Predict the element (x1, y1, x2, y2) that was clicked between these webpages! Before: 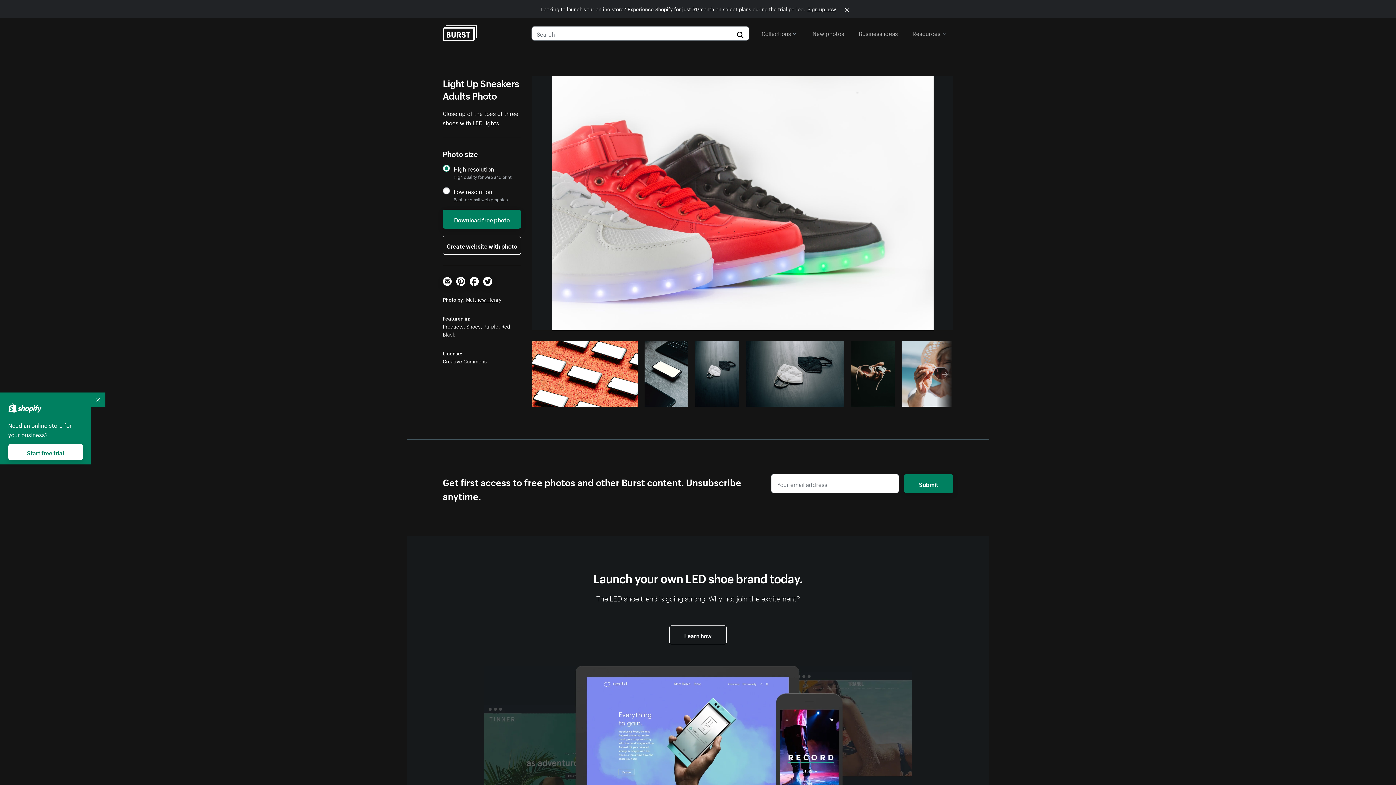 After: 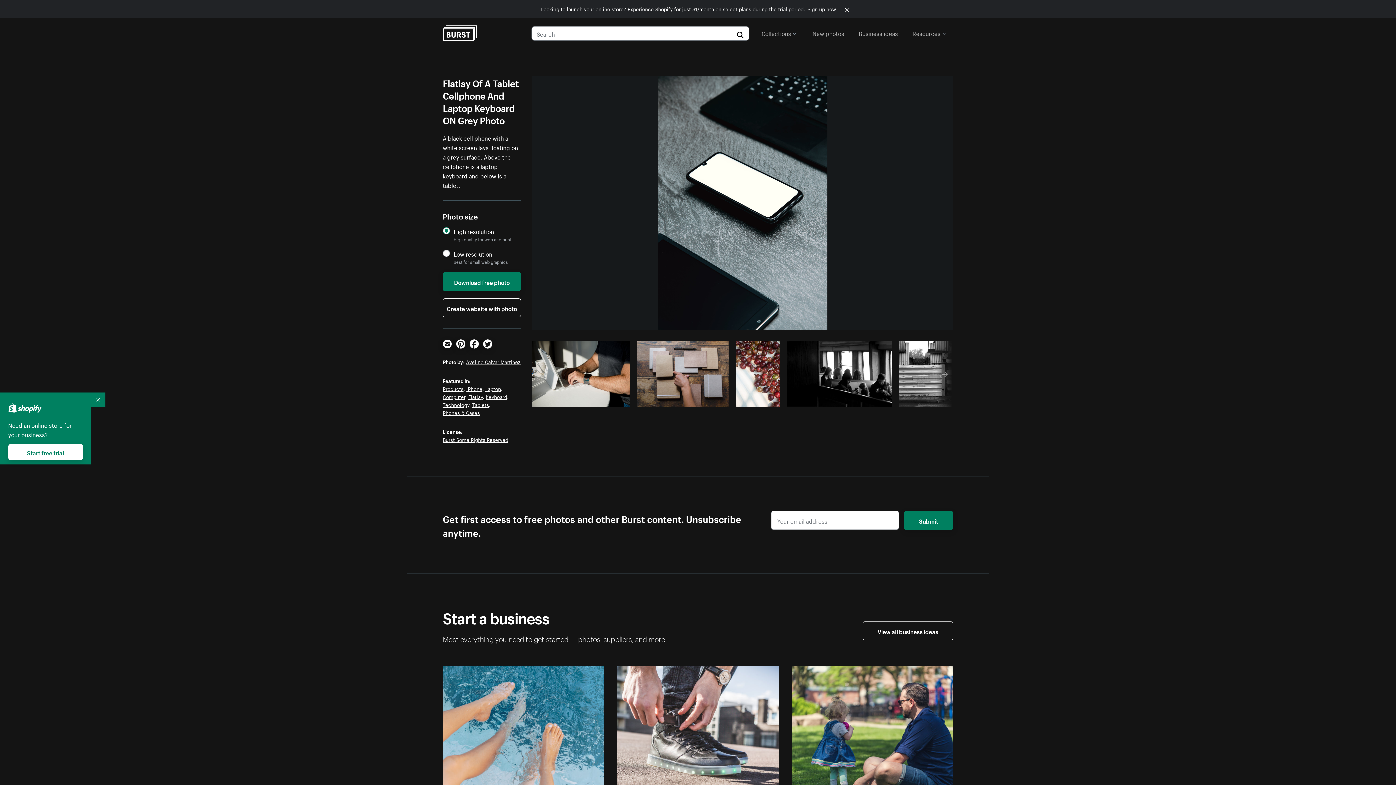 Action: bbox: (644, 341, 688, 407)